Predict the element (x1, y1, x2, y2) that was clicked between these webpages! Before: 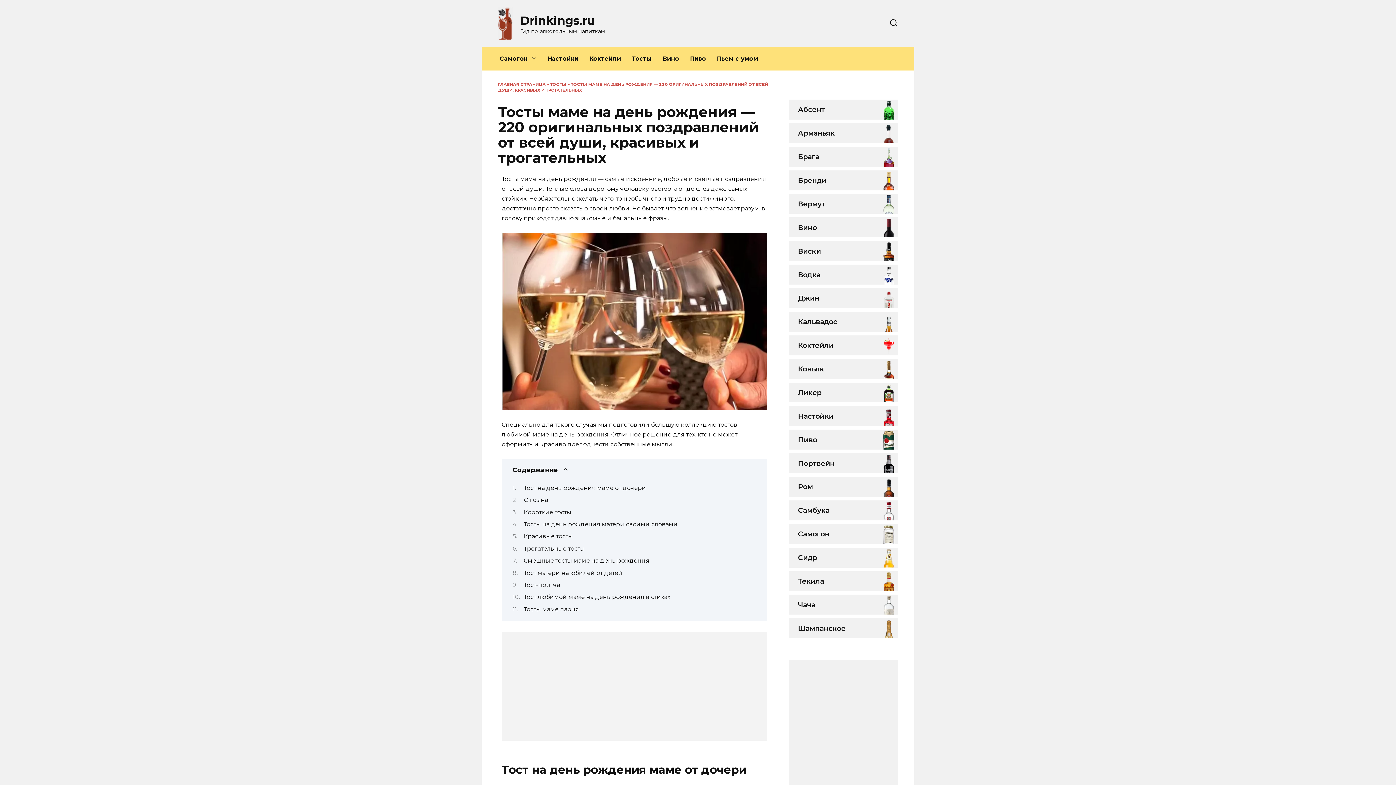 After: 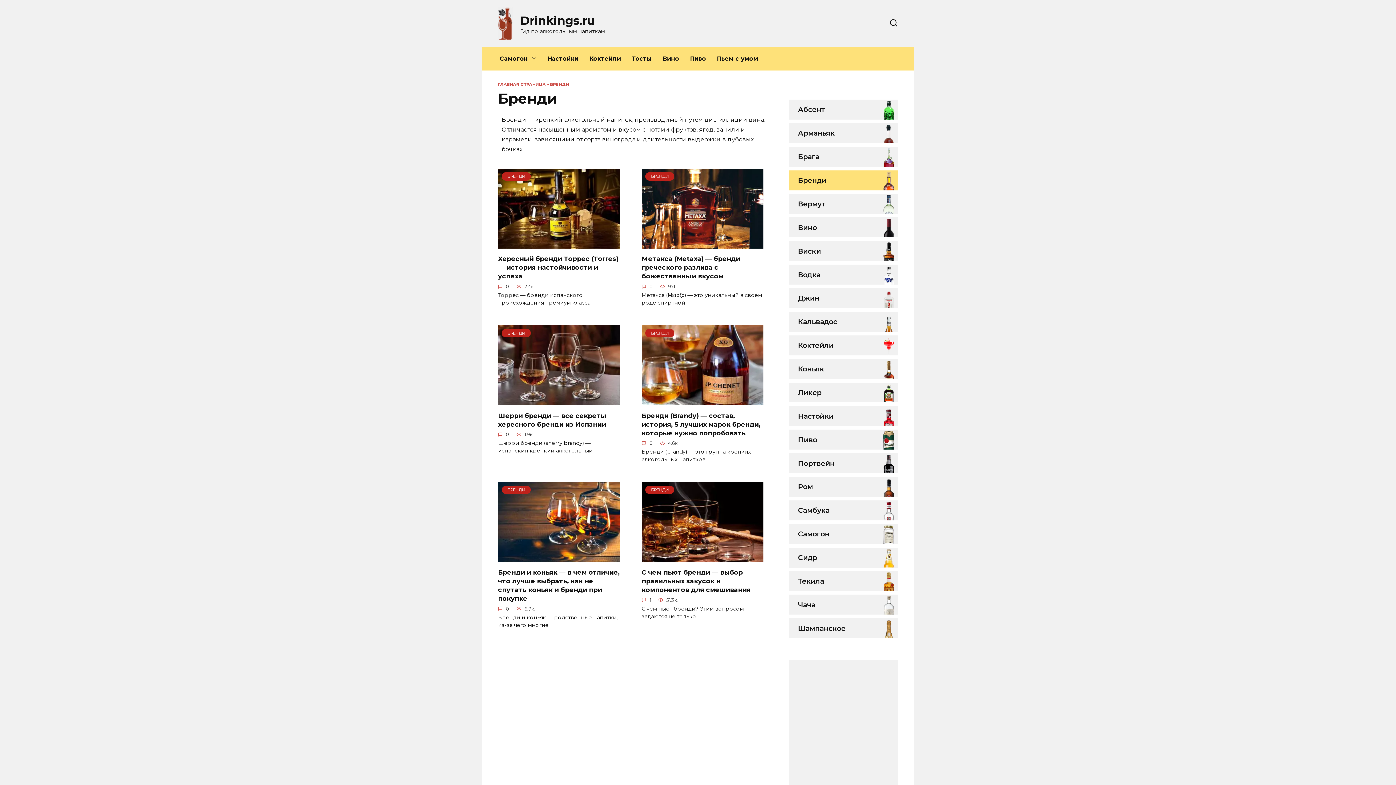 Action: bbox: (789, 170, 835, 190) label: Бренди